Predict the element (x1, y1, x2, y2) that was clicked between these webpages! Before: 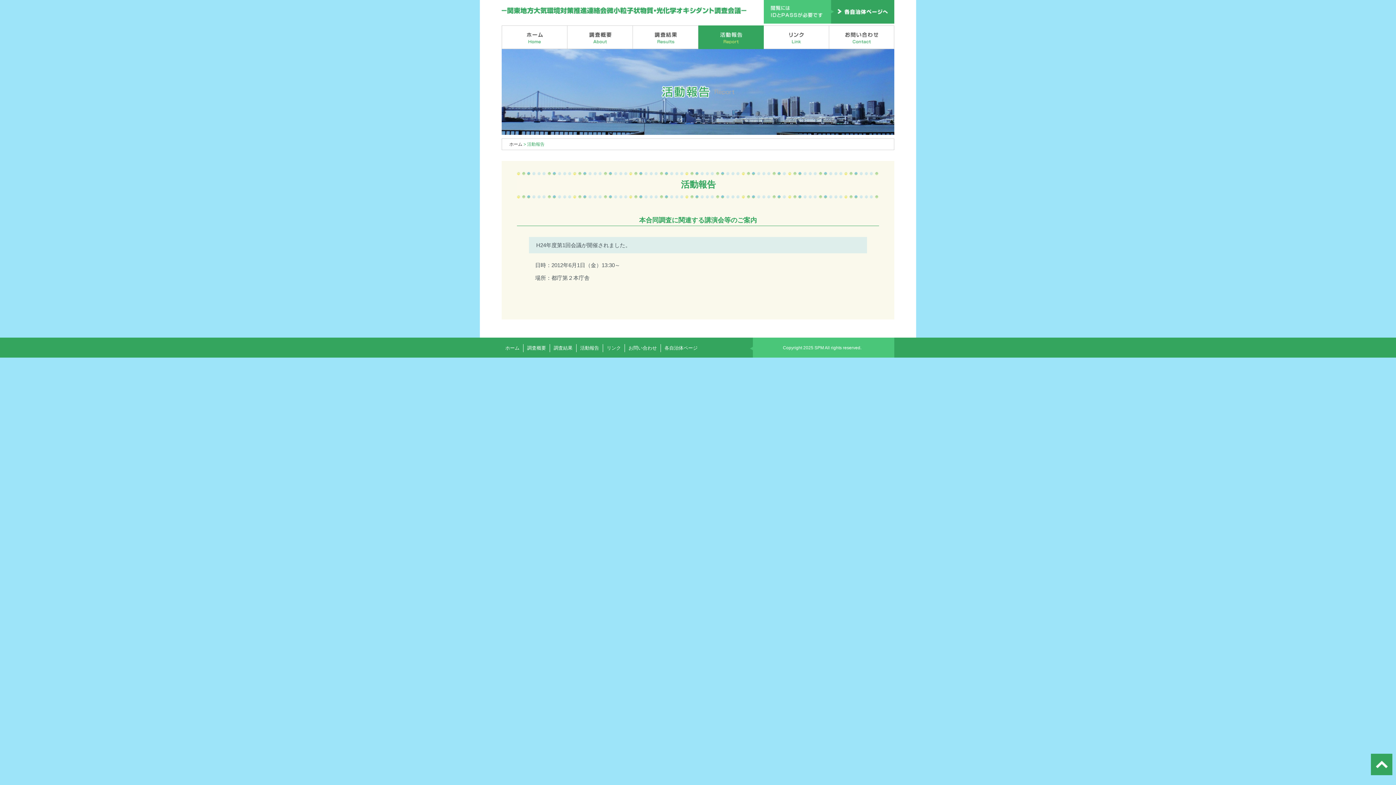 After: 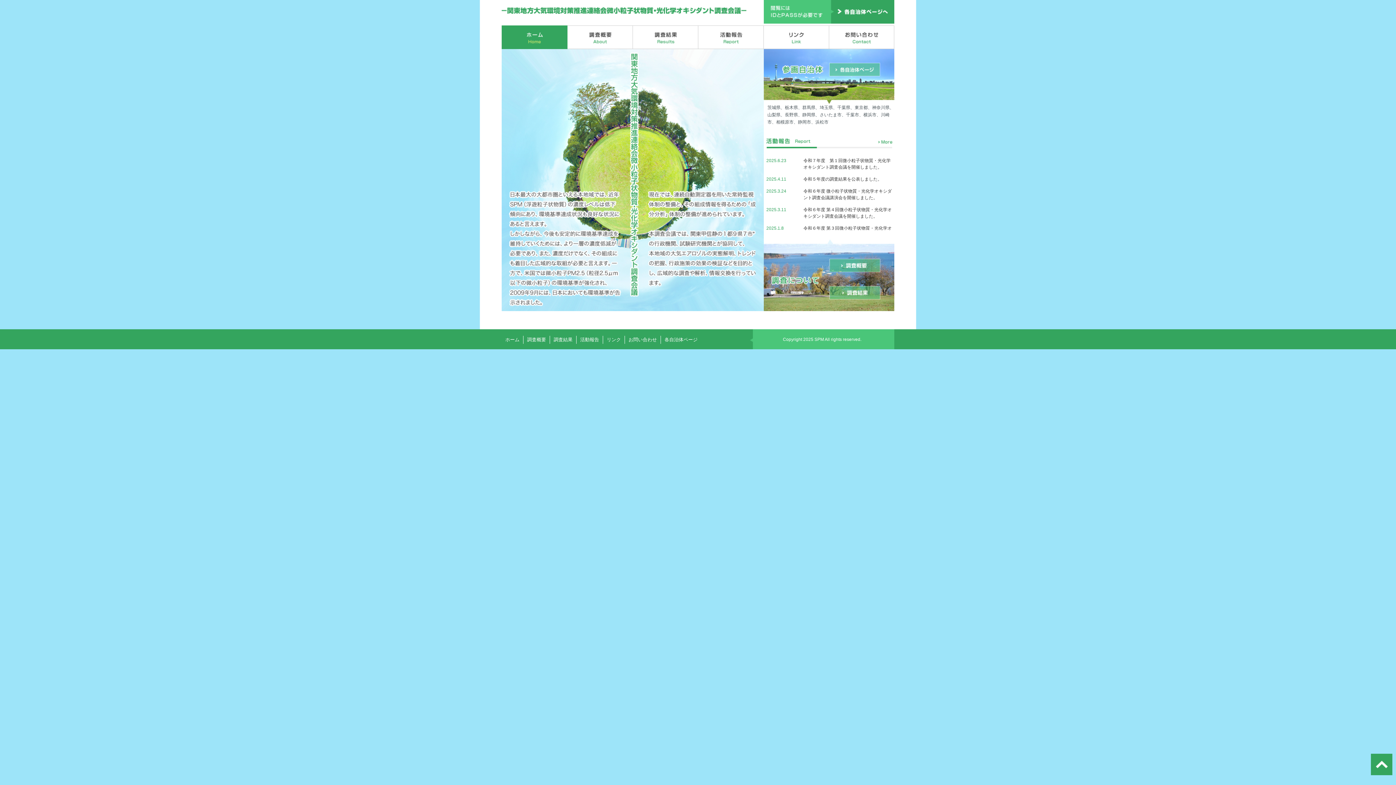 Action: label: 関東地方大気環境対策推進連絡会微小粒子状物質・光化学オキシダント調査会議 bbox: (501, 7, 747, 14)